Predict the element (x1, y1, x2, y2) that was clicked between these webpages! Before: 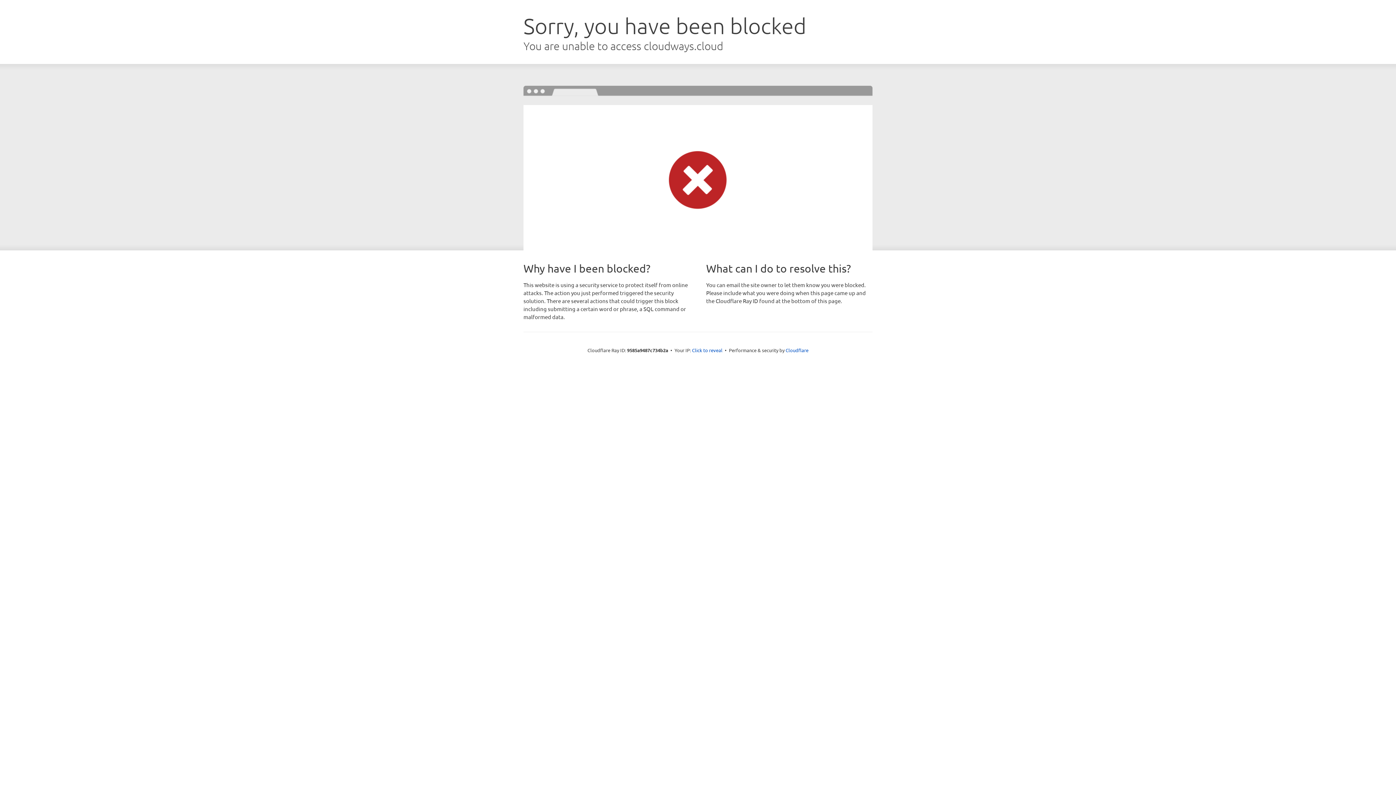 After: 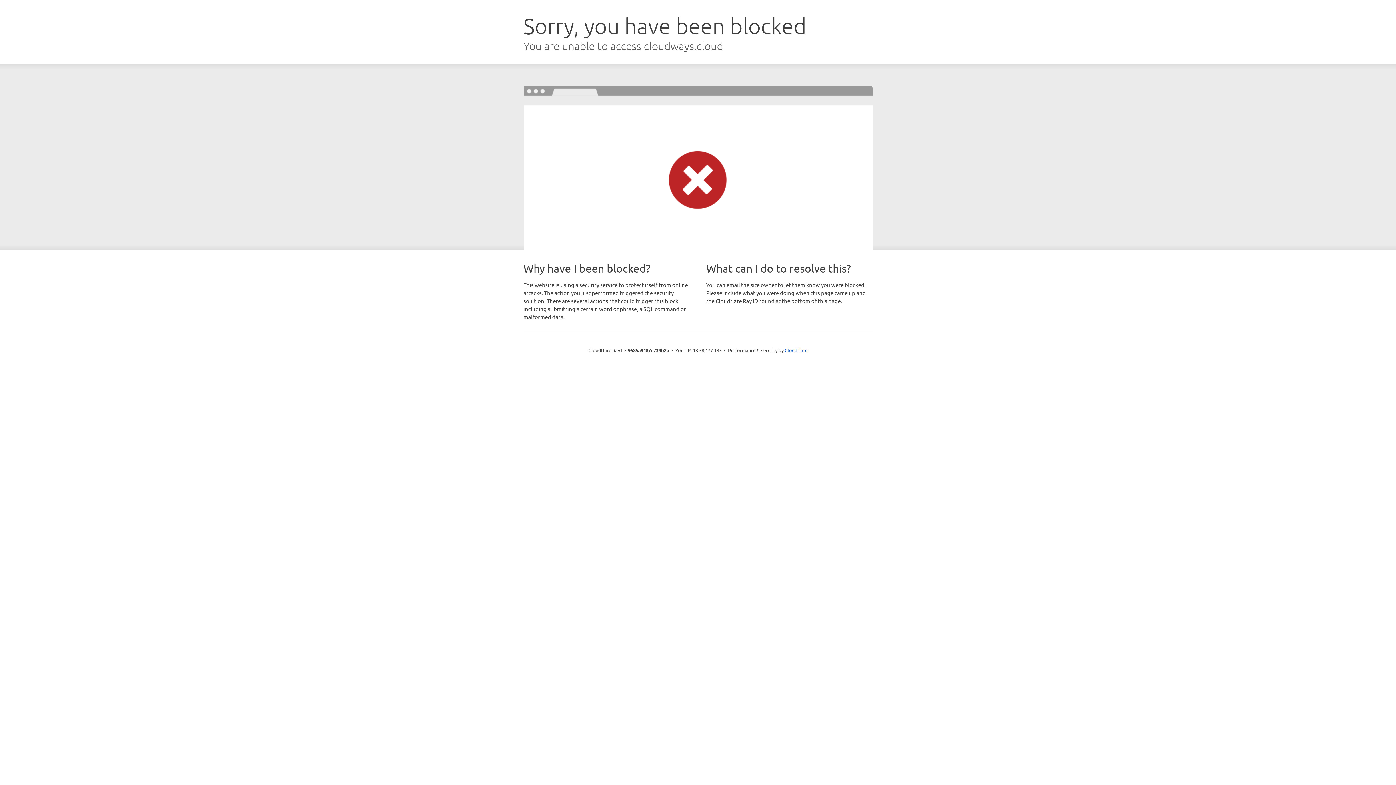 Action: label: Click to reveal bbox: (692, 346, 722, 353)